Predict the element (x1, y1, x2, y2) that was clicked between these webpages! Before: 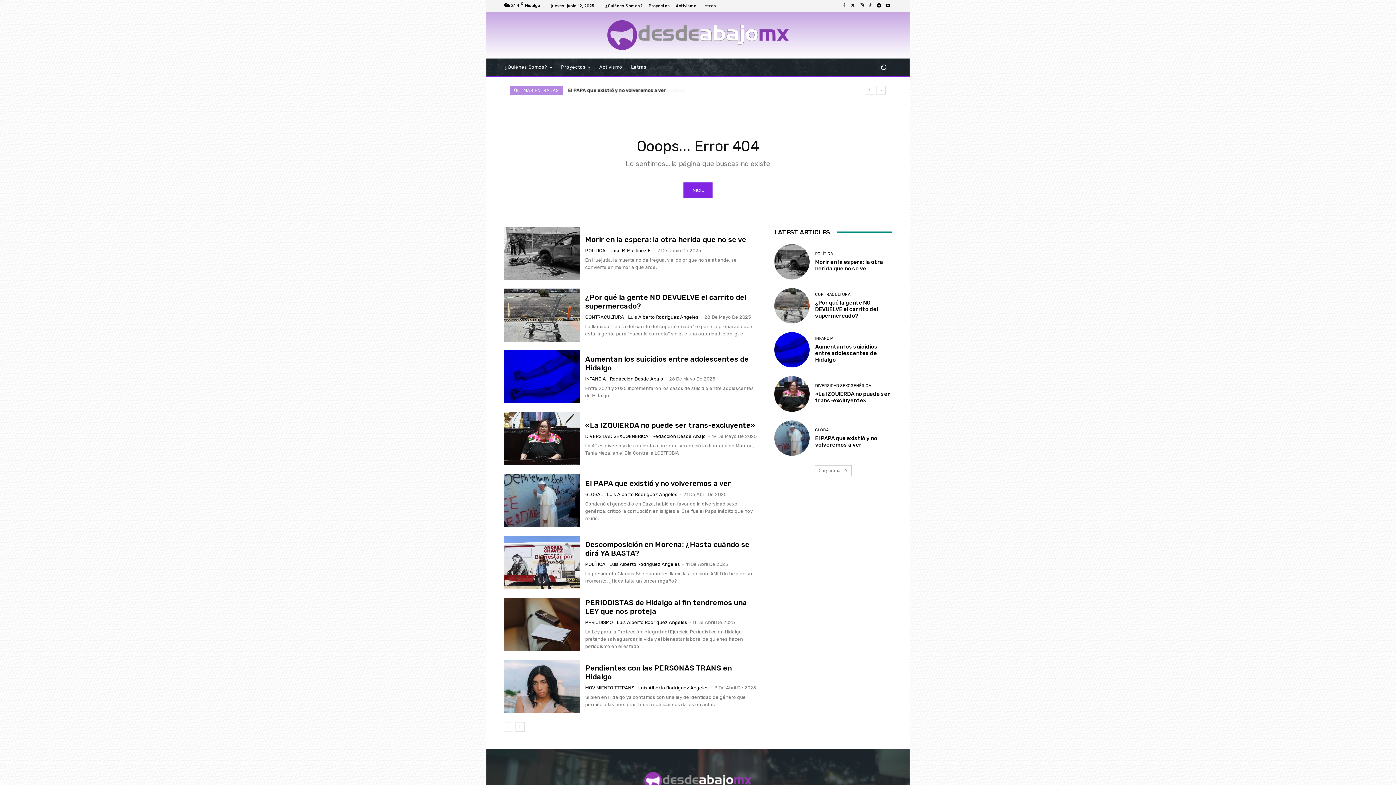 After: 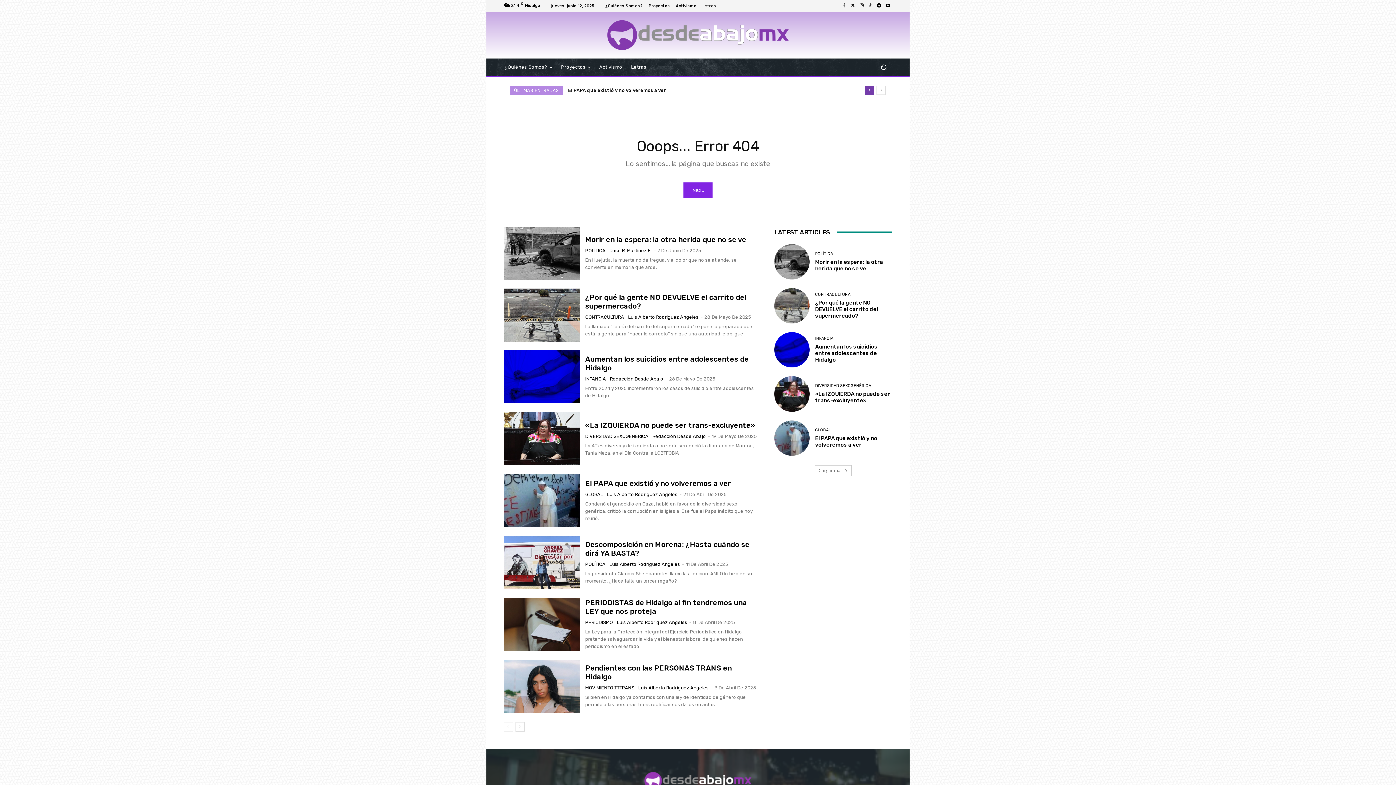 Action: label: prev bbox: (865, 85, 874, 94)